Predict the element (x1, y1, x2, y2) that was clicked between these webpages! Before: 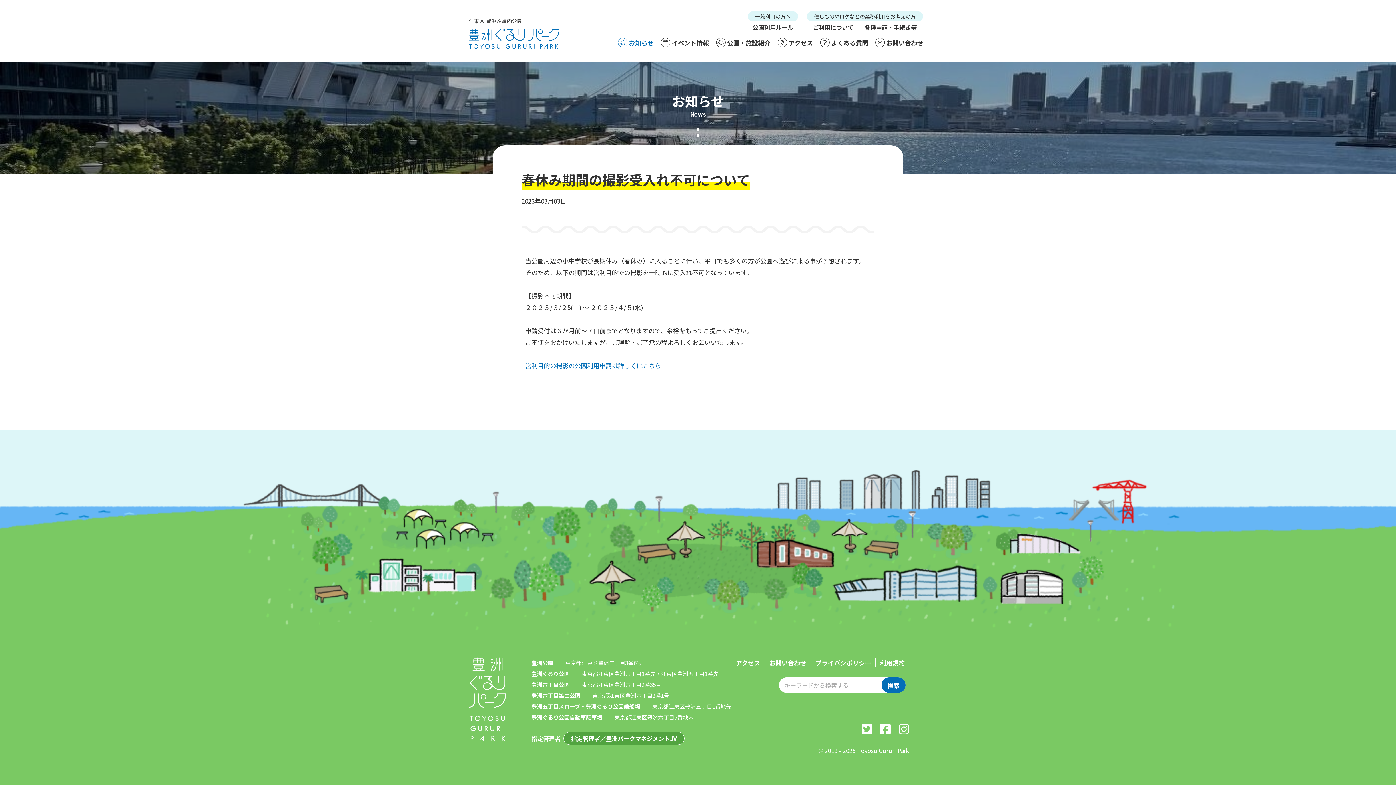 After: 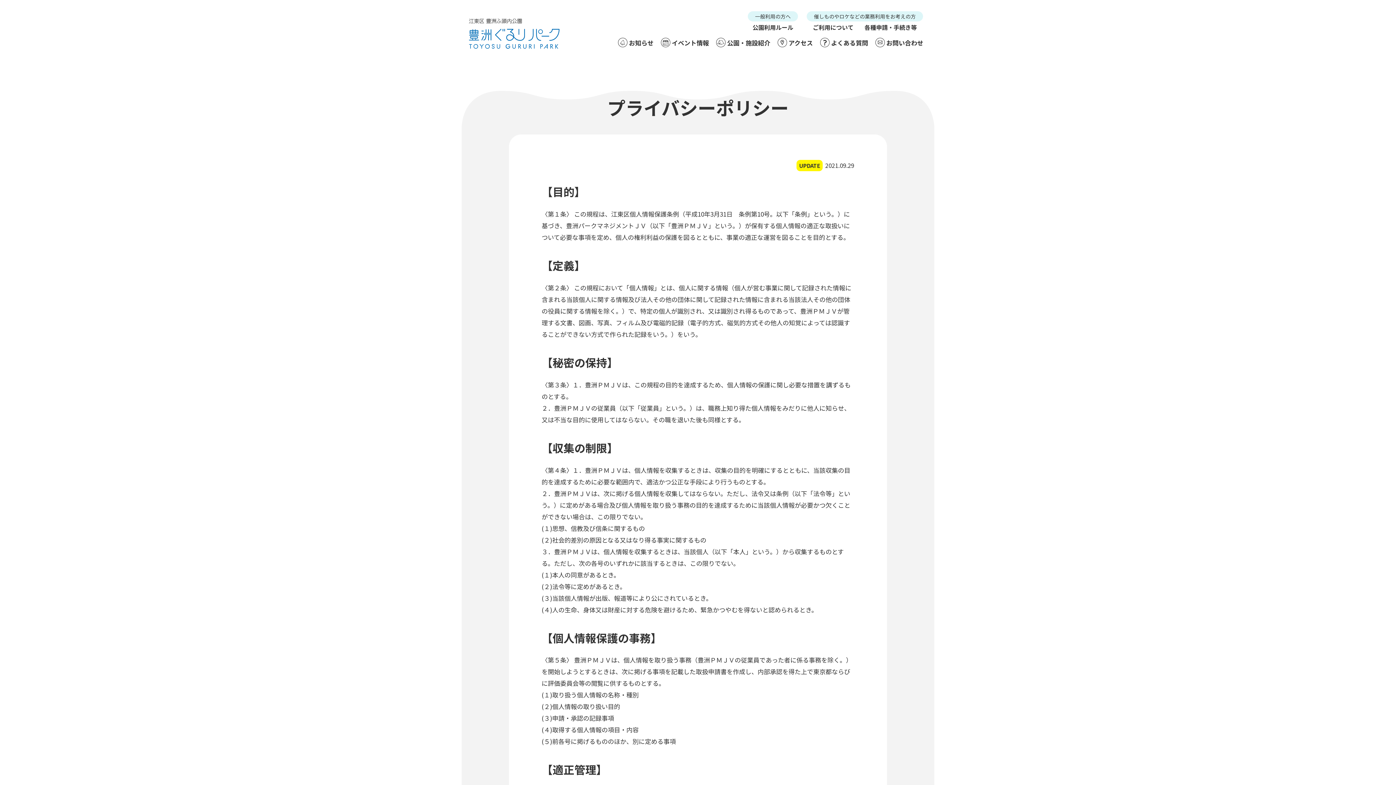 Action: label: プライバシポリシー bbox: (811, 658, 876, 667)